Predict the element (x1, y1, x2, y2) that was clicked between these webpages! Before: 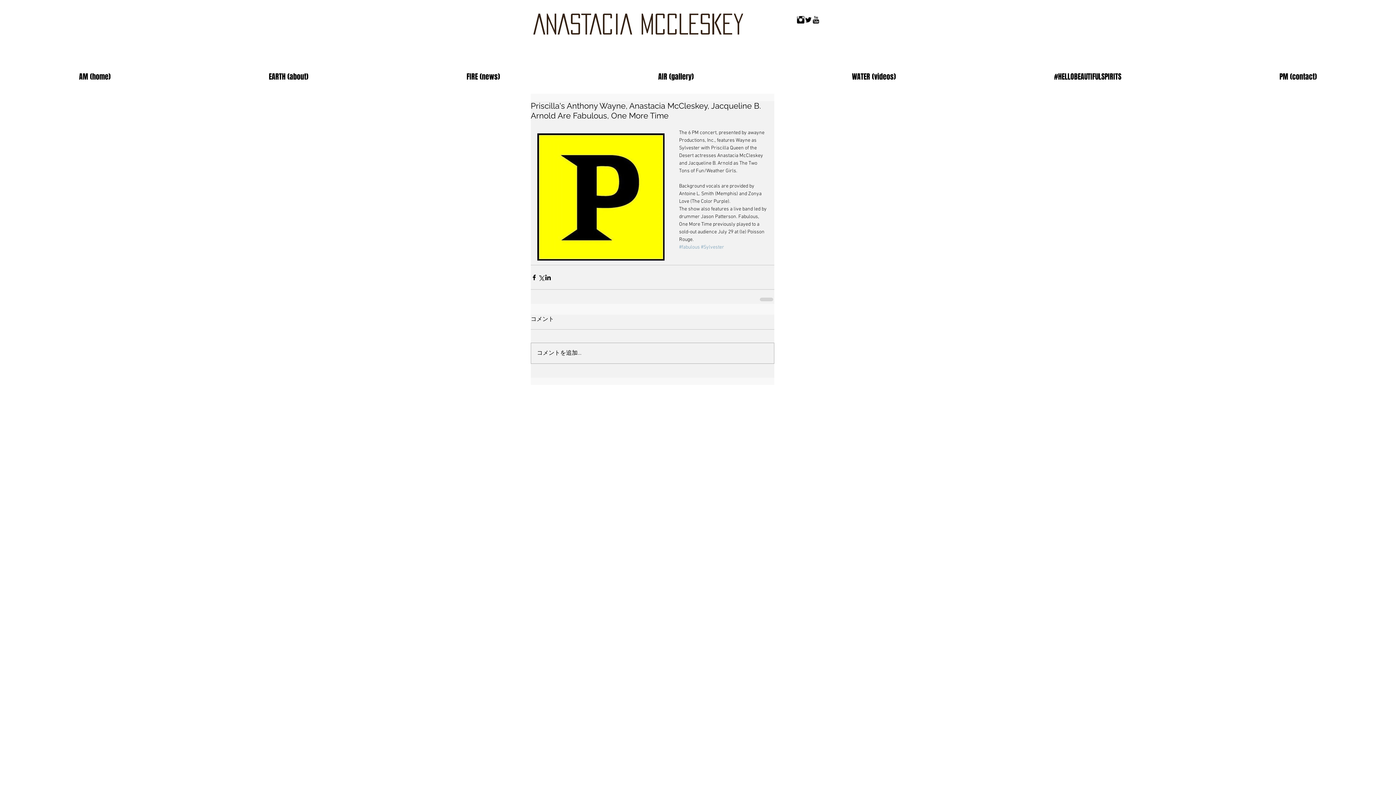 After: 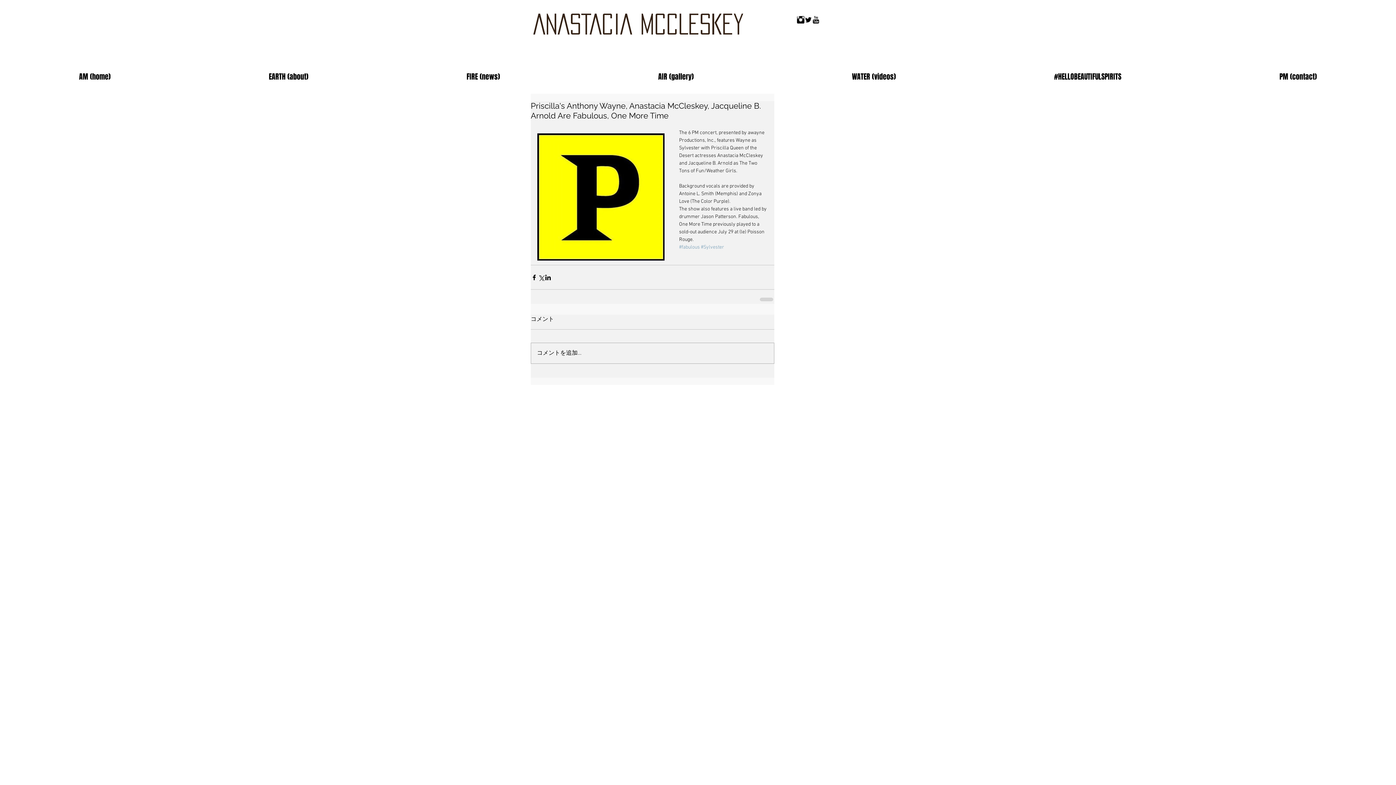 Action: bbox: (812, 16, 820, 23) label: YouTube Basic Black